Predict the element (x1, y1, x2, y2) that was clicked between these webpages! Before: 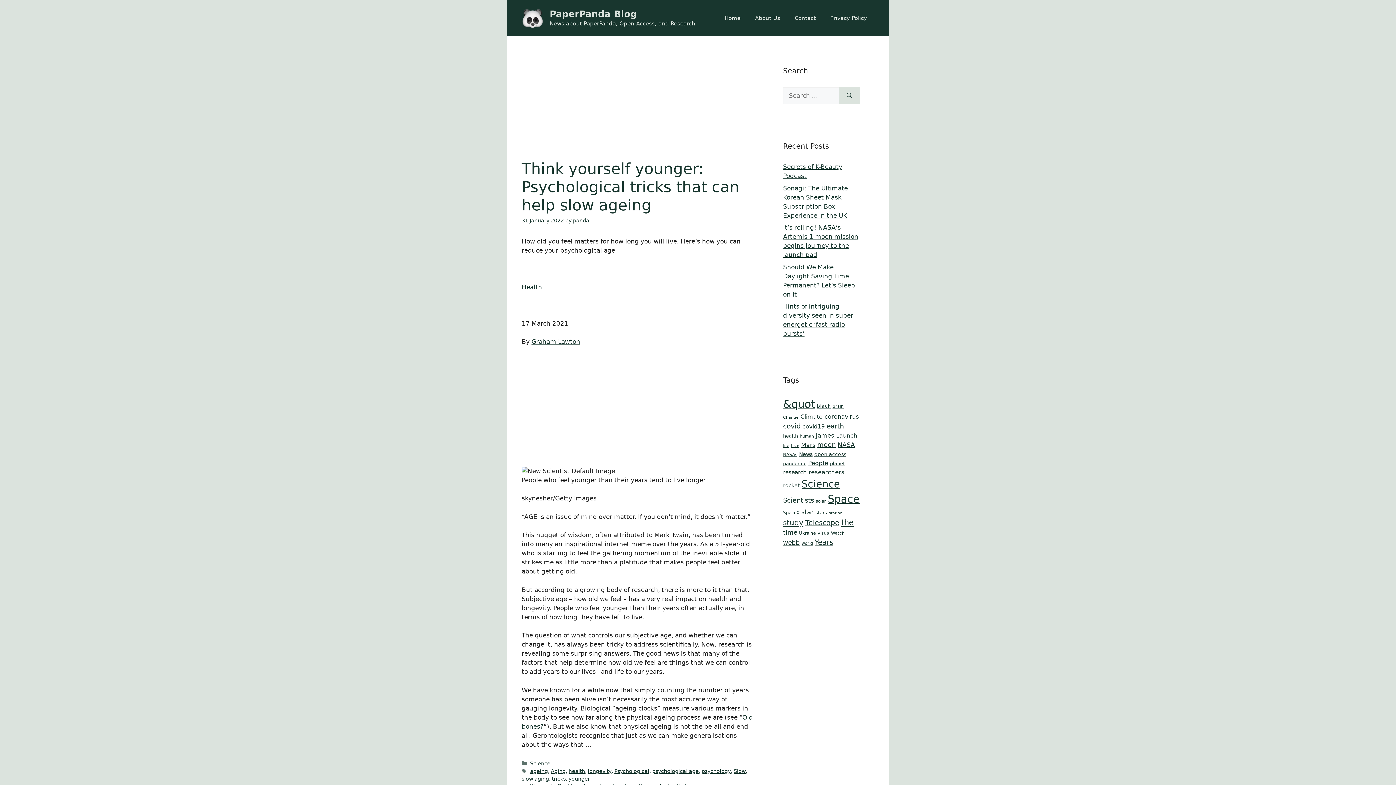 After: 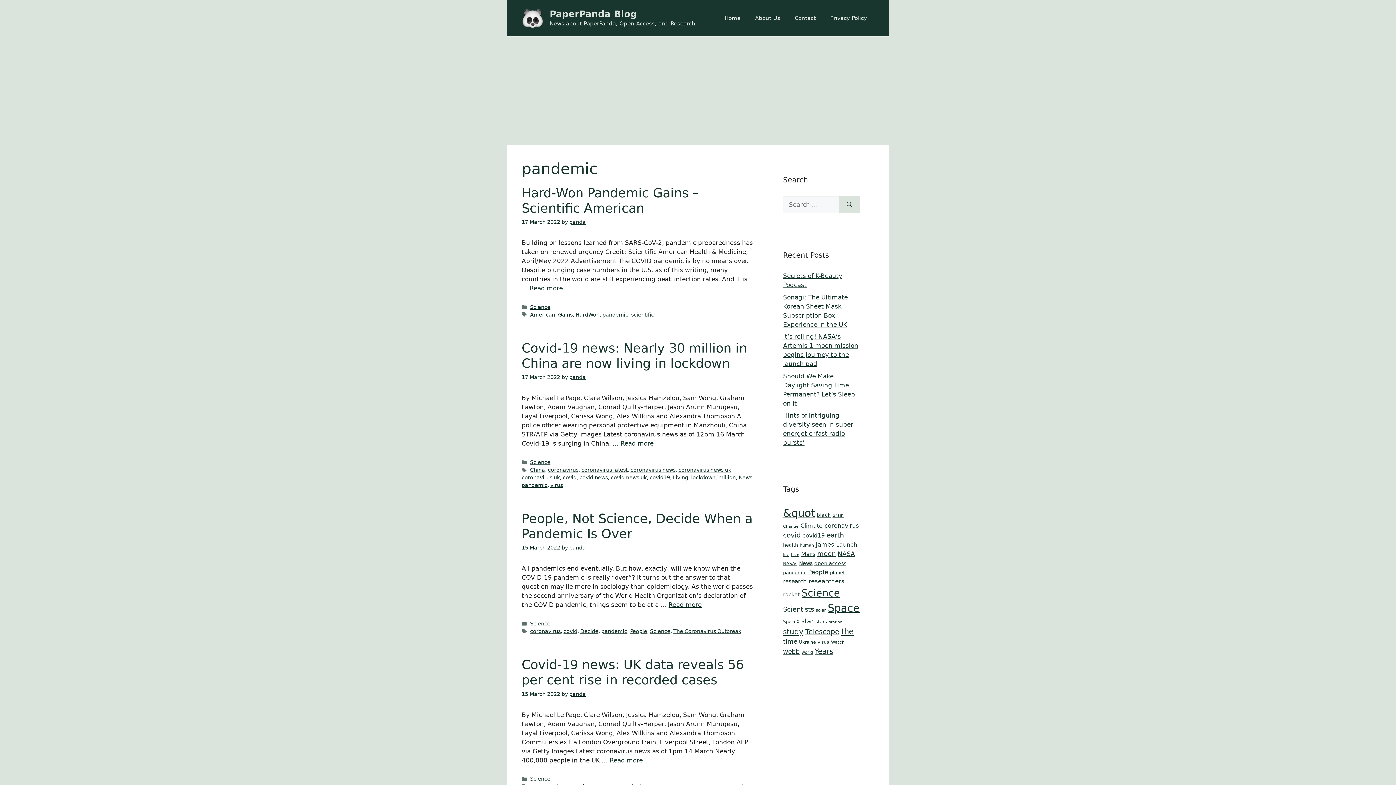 Action: bbox: (783, 461, 806, 466) label: pandemic (86 items)